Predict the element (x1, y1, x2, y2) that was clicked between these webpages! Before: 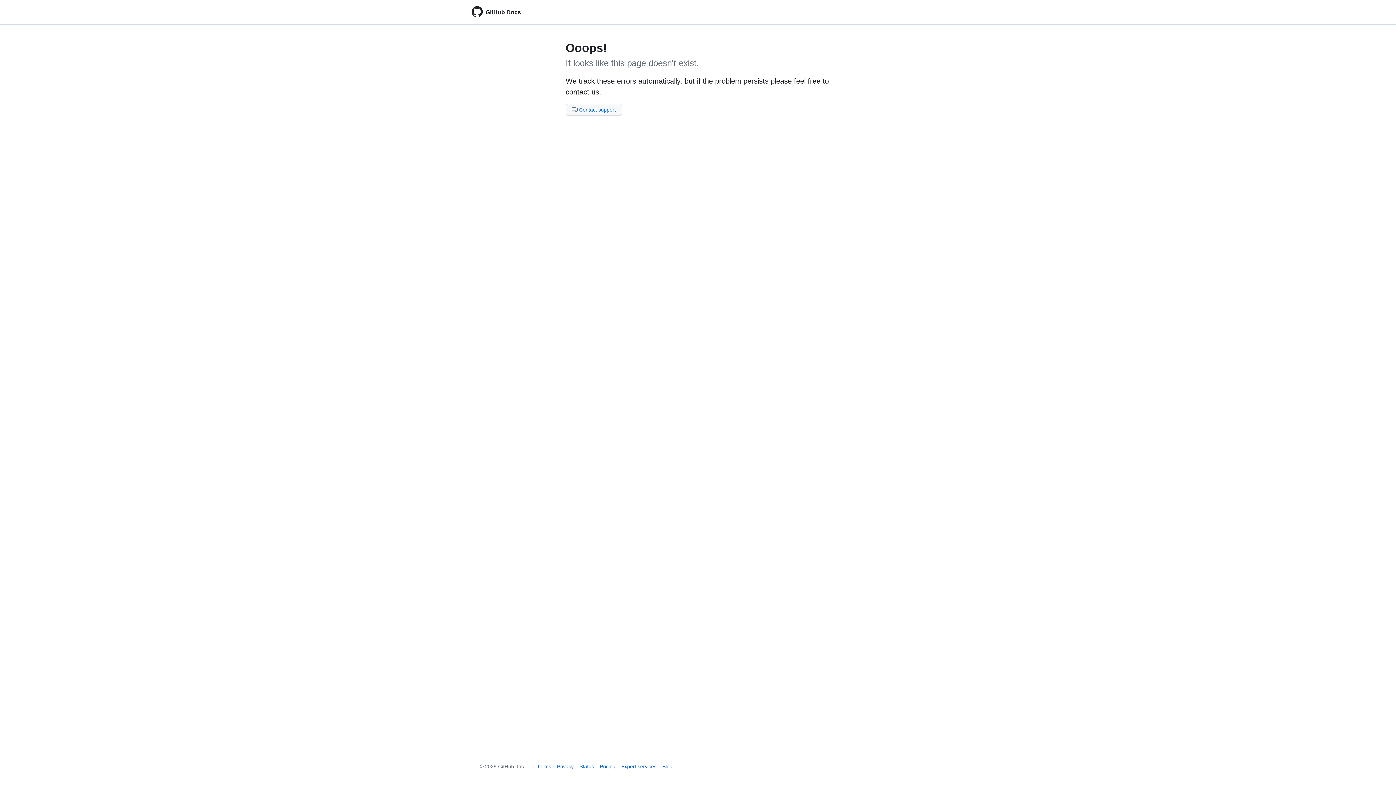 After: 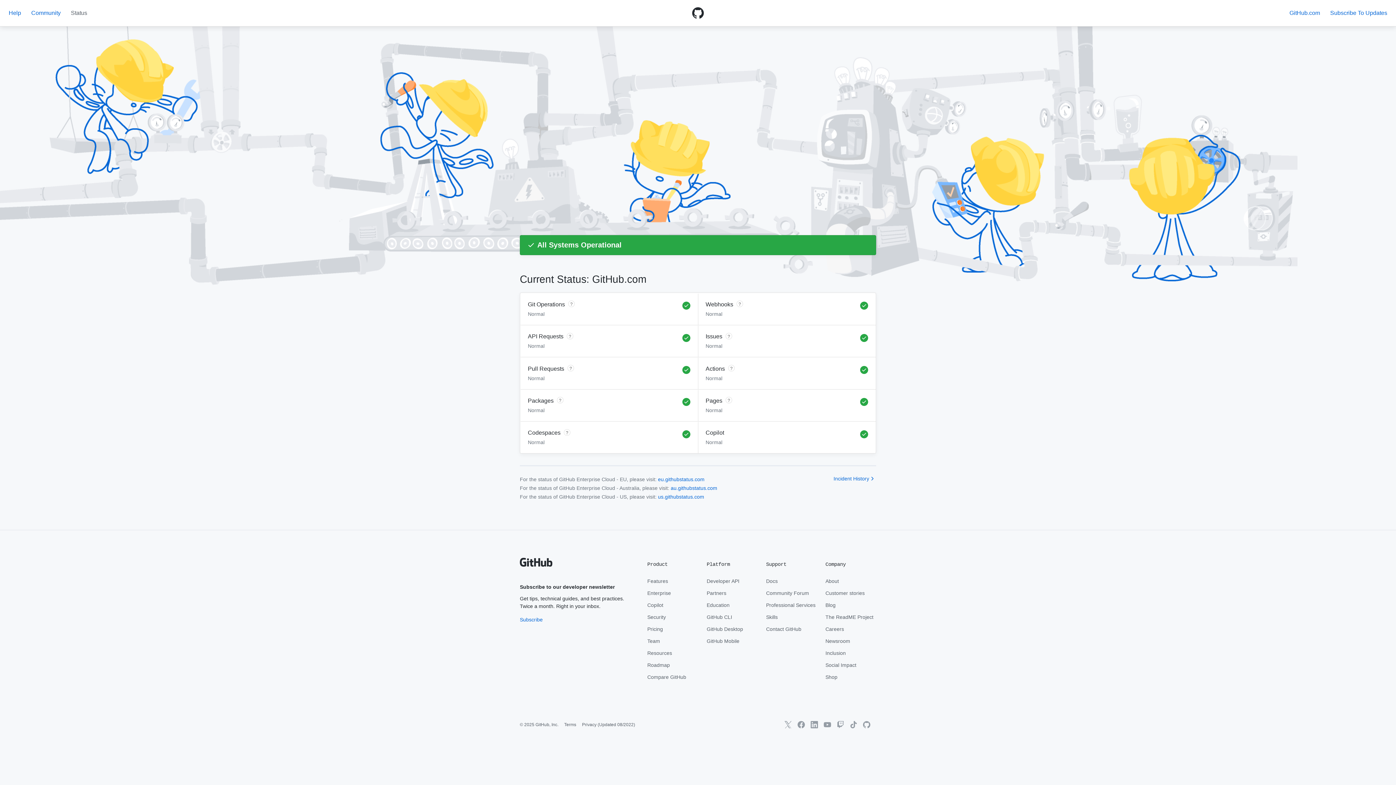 Action: label: Status bbox: (579, 764, 594, 769)